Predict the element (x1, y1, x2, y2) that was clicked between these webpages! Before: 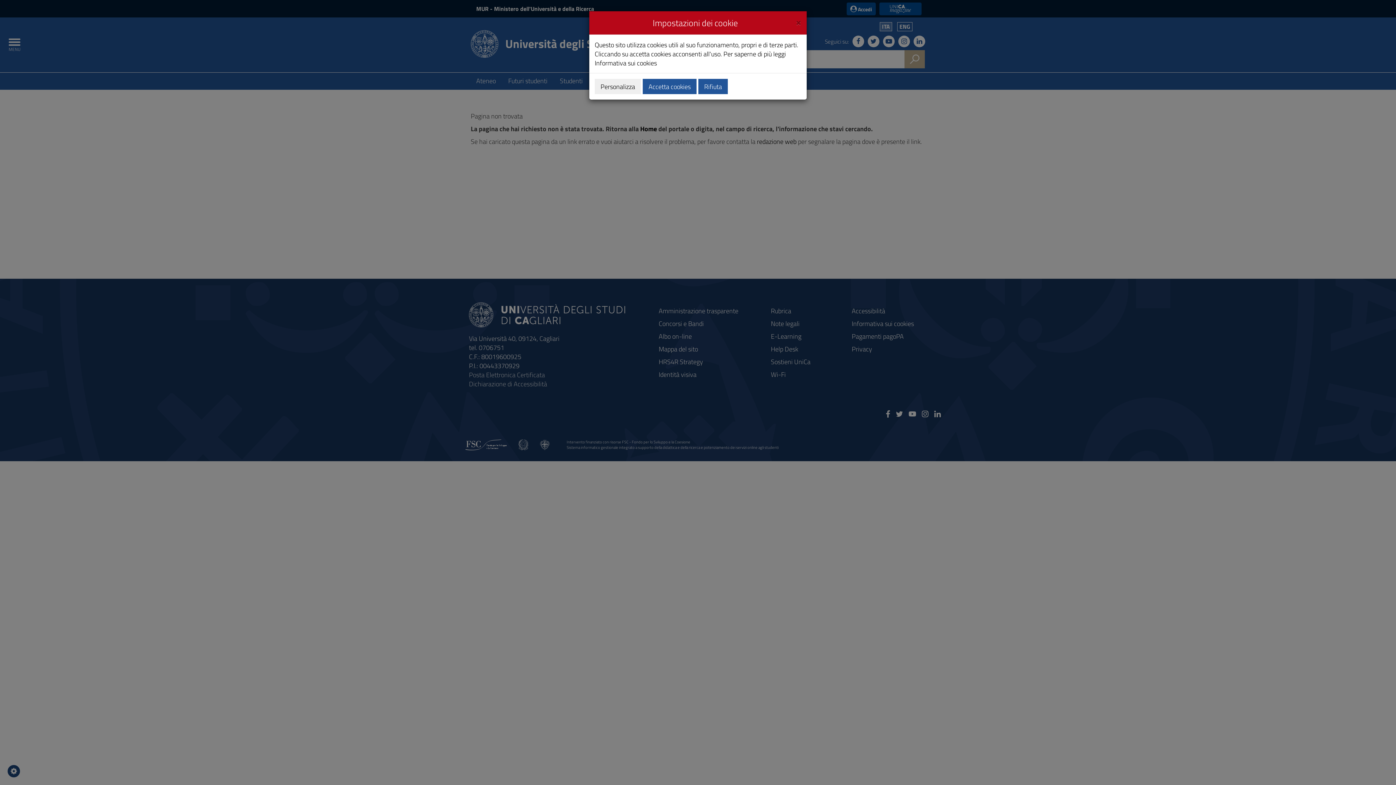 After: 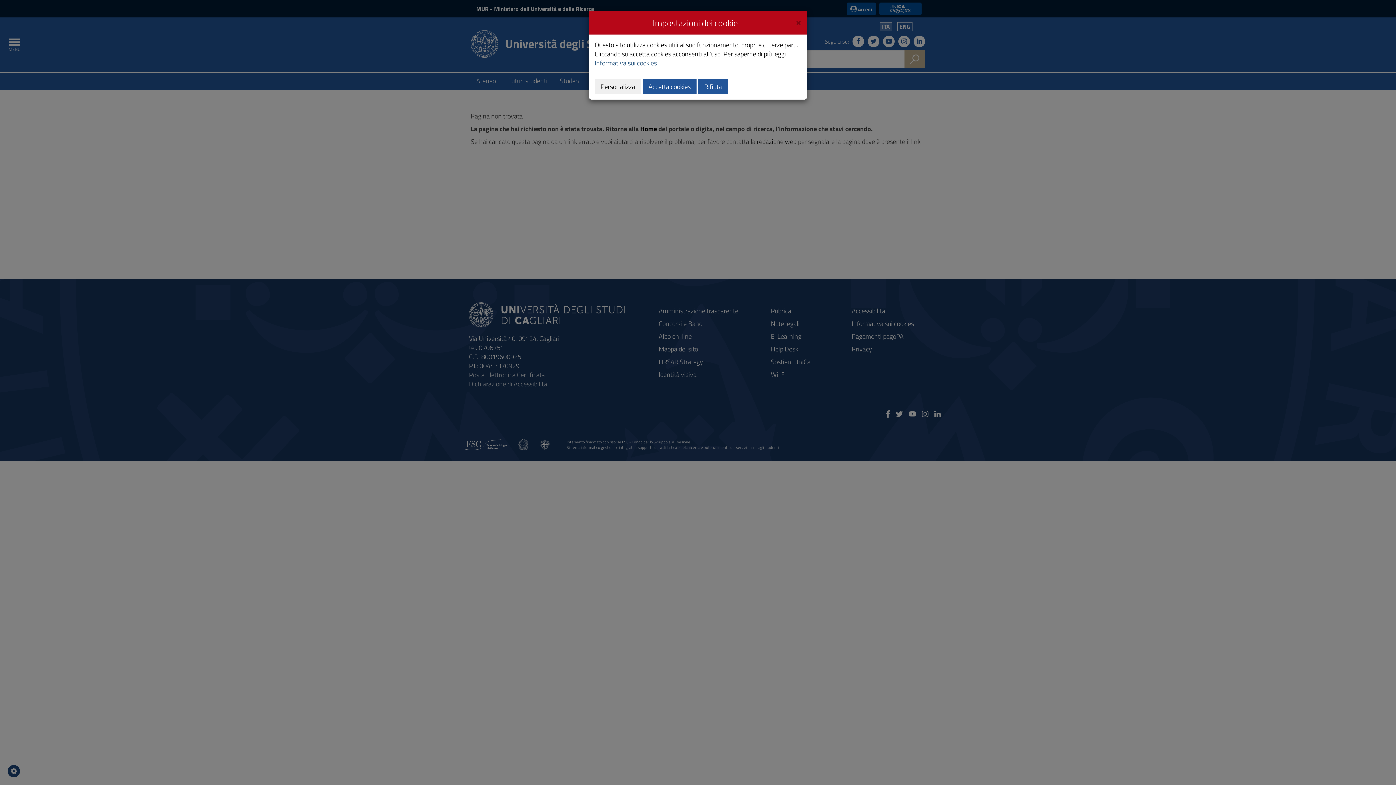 Action: bbox: (594, 58, 657, 68) label: Informativa sui cookies